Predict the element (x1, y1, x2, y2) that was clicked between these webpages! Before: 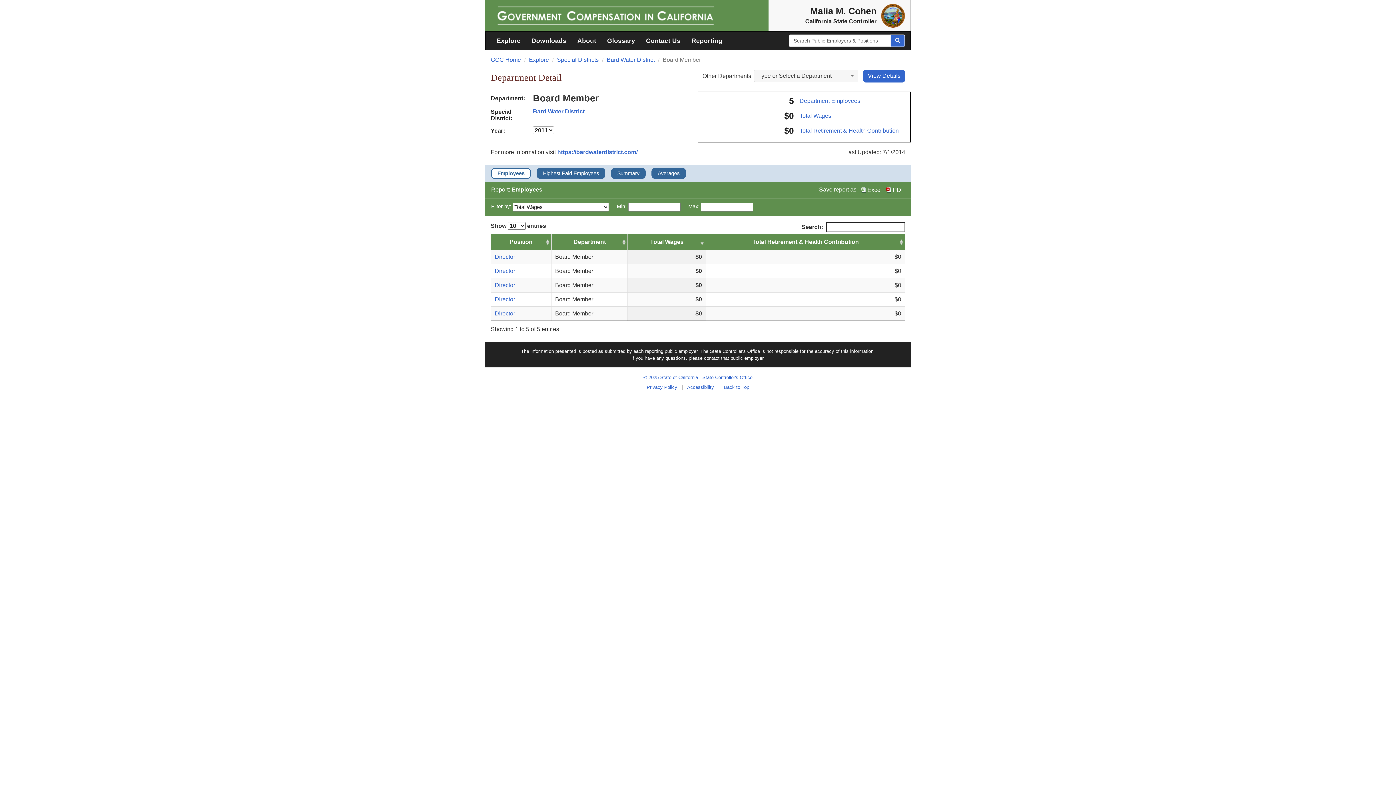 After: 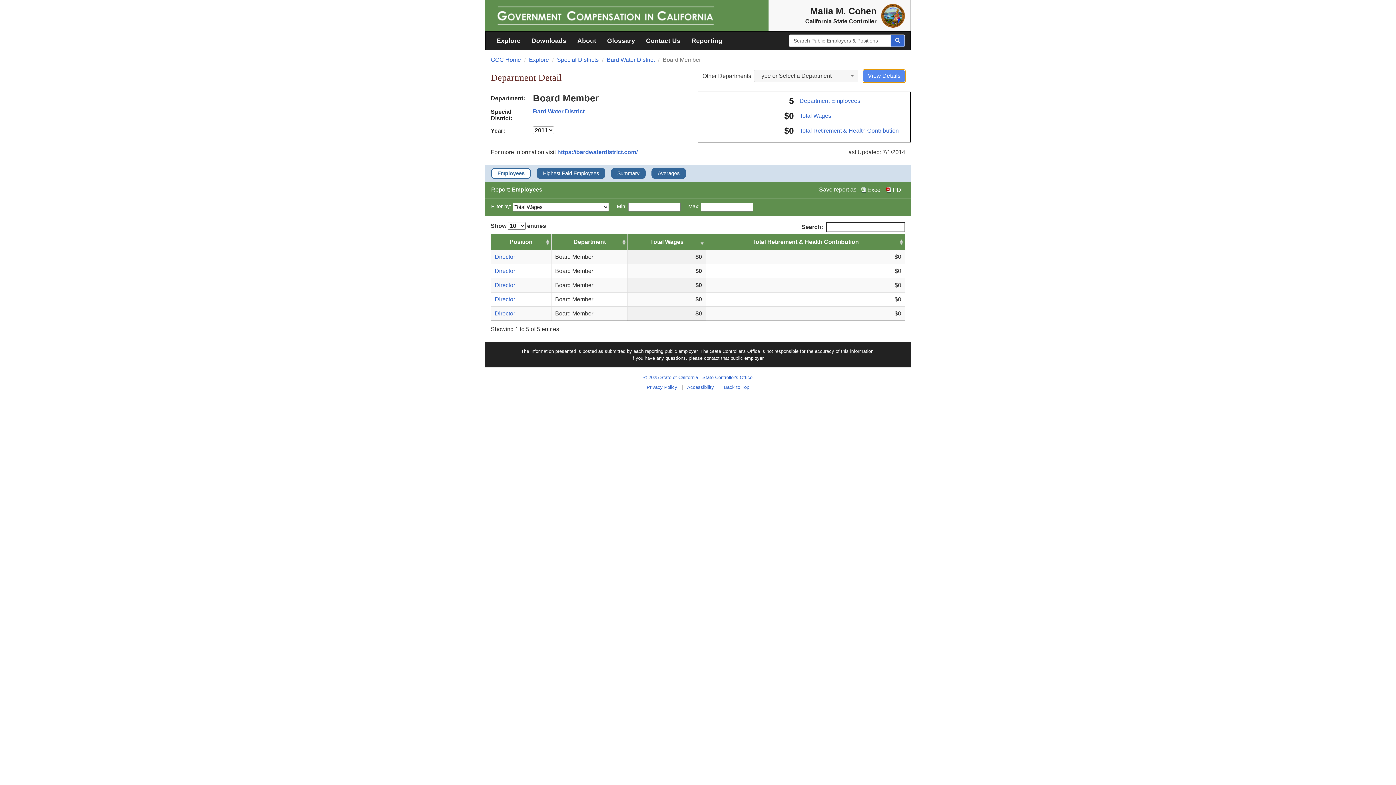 Action: label: View Details bbox: (863, 69, 905, 82)